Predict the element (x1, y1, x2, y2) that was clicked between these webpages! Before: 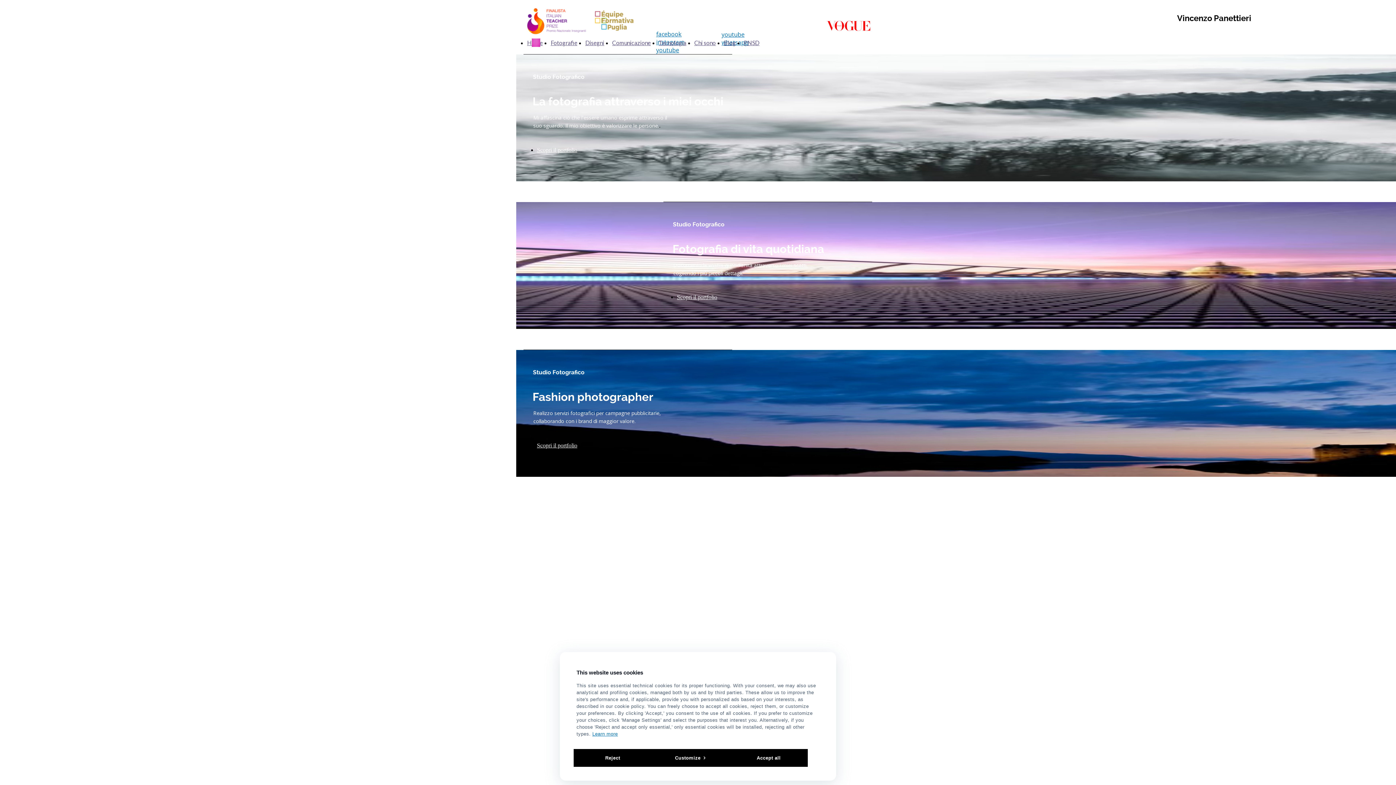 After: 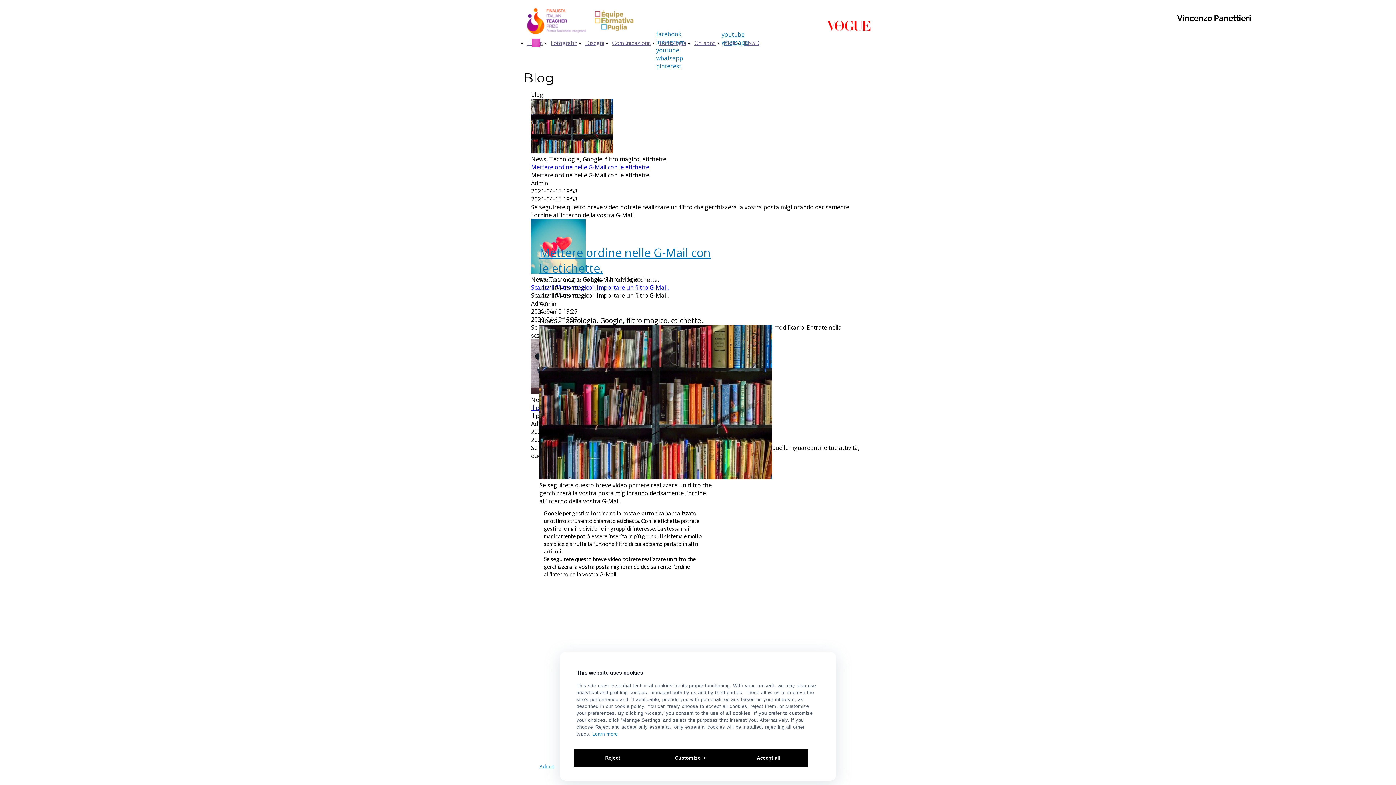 Action: label: Blog bbox: (724, 39, 736, 46)